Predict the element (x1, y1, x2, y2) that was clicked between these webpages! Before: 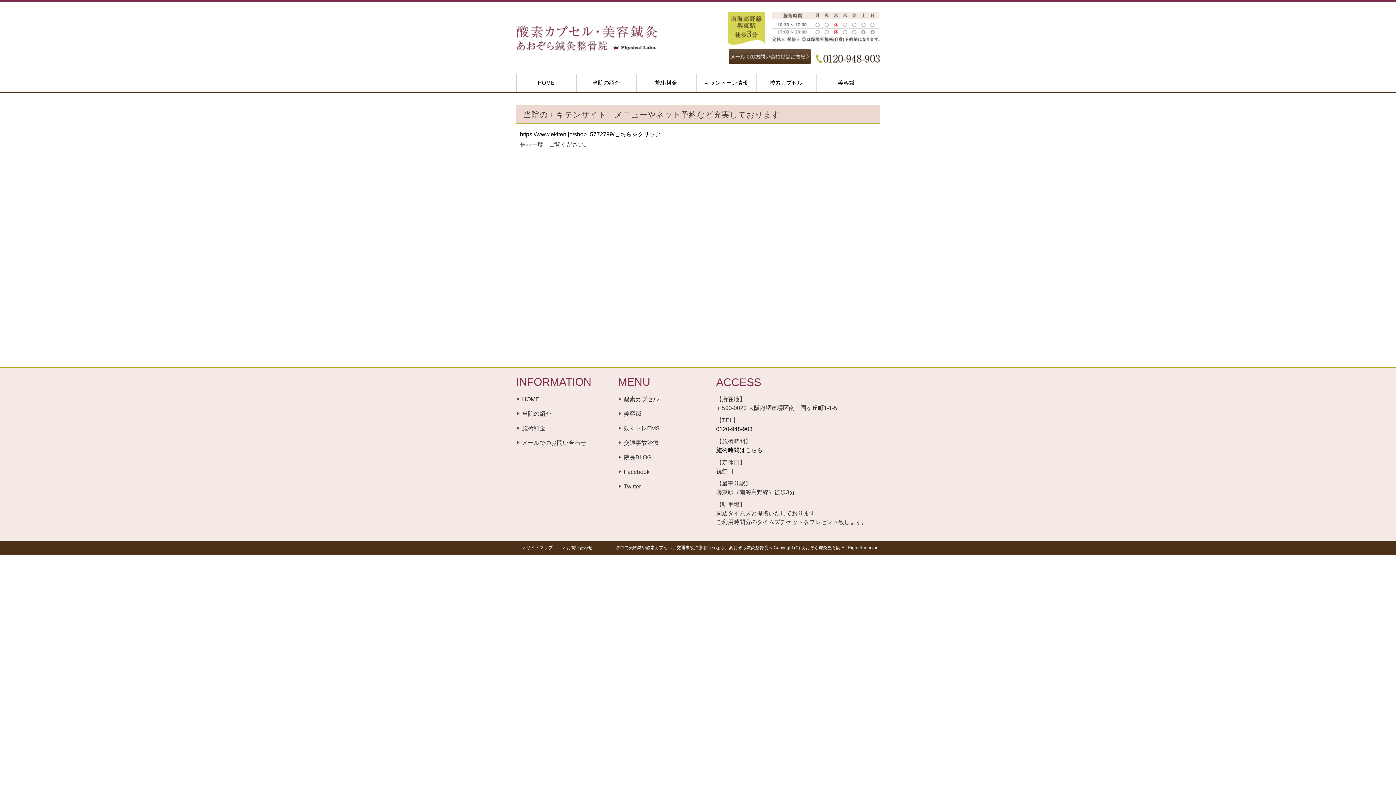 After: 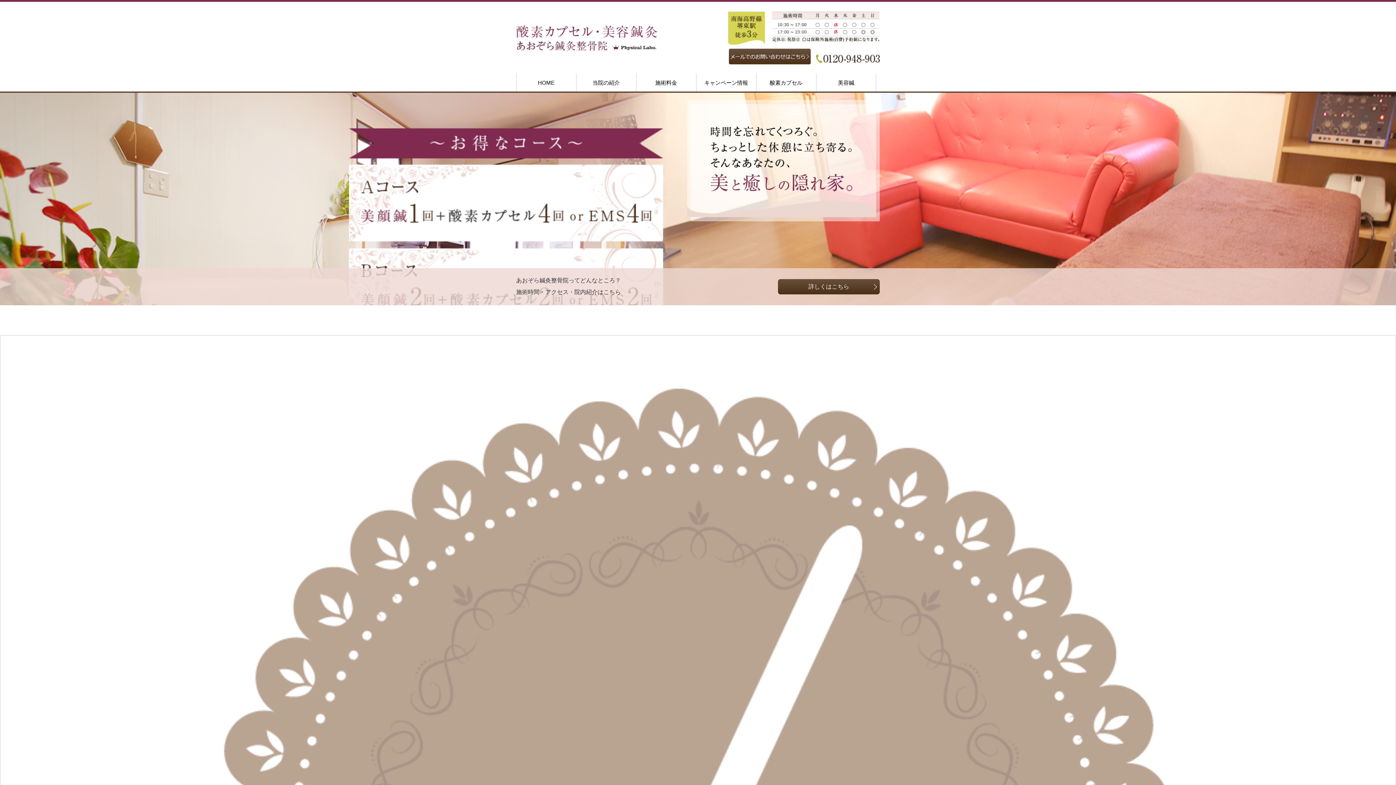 Action: label: HOME bbox: (522, 396, 539, 402)